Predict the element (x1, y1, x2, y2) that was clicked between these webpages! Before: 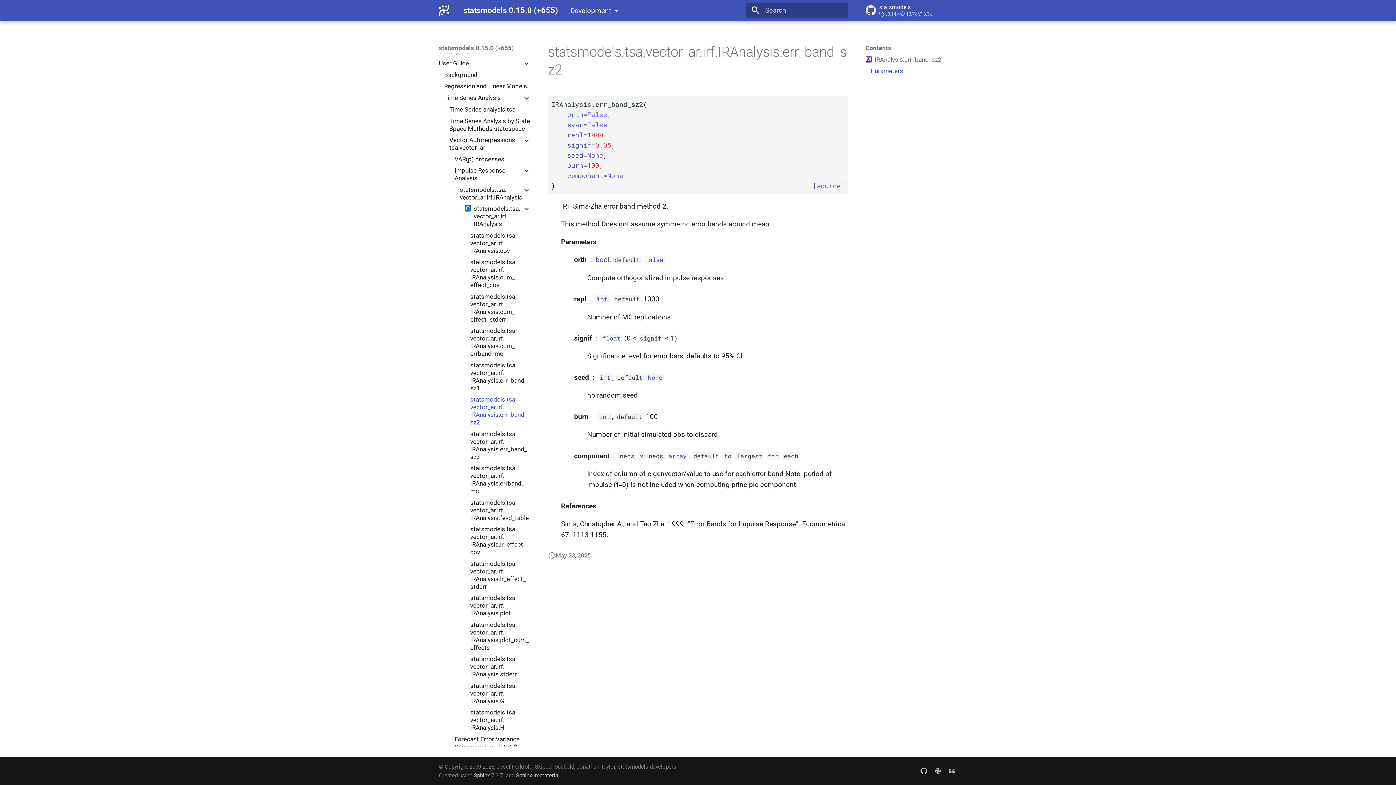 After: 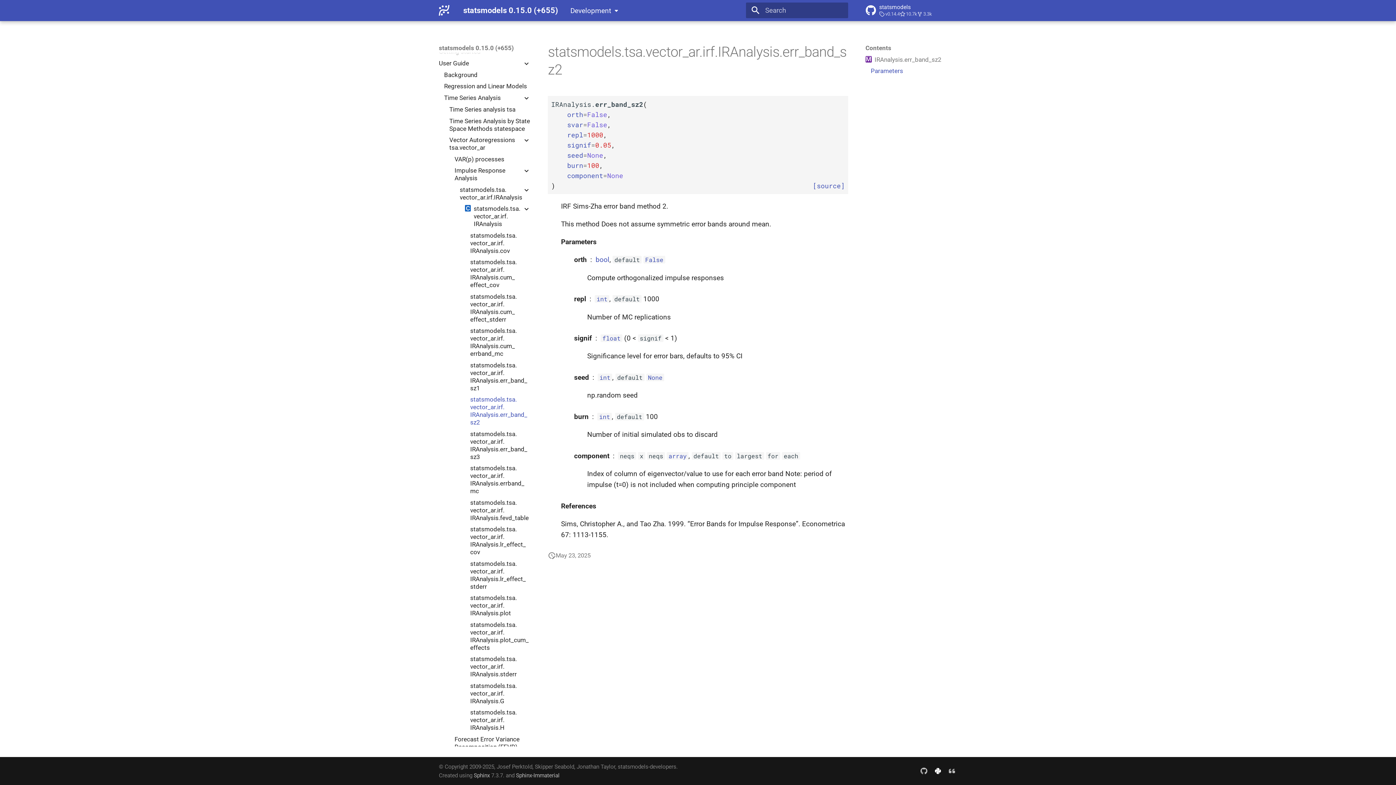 Action: bbox: (931, 764, 945, 778)